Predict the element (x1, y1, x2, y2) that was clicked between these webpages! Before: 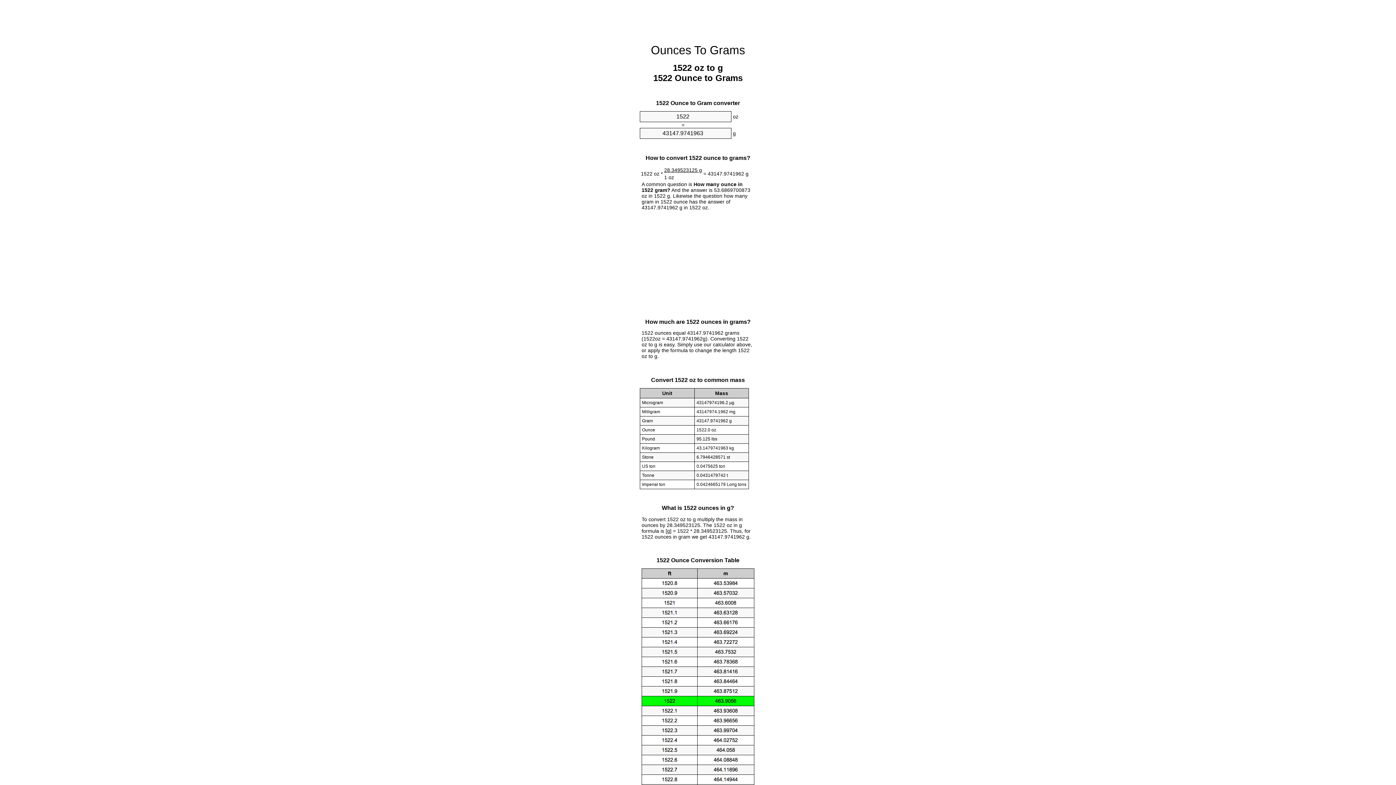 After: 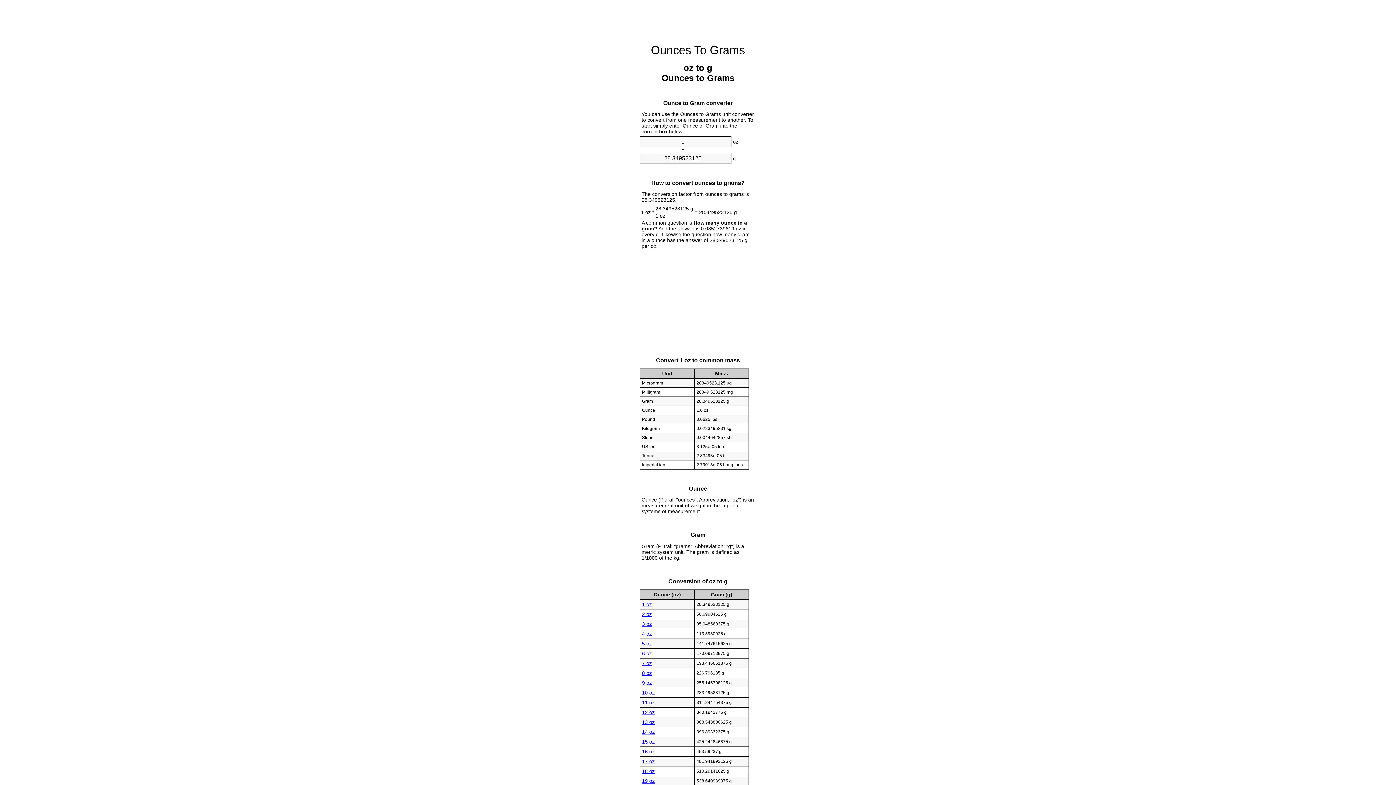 Action: label: Ounces To Grams bbox: (651, 43, 745, 56)